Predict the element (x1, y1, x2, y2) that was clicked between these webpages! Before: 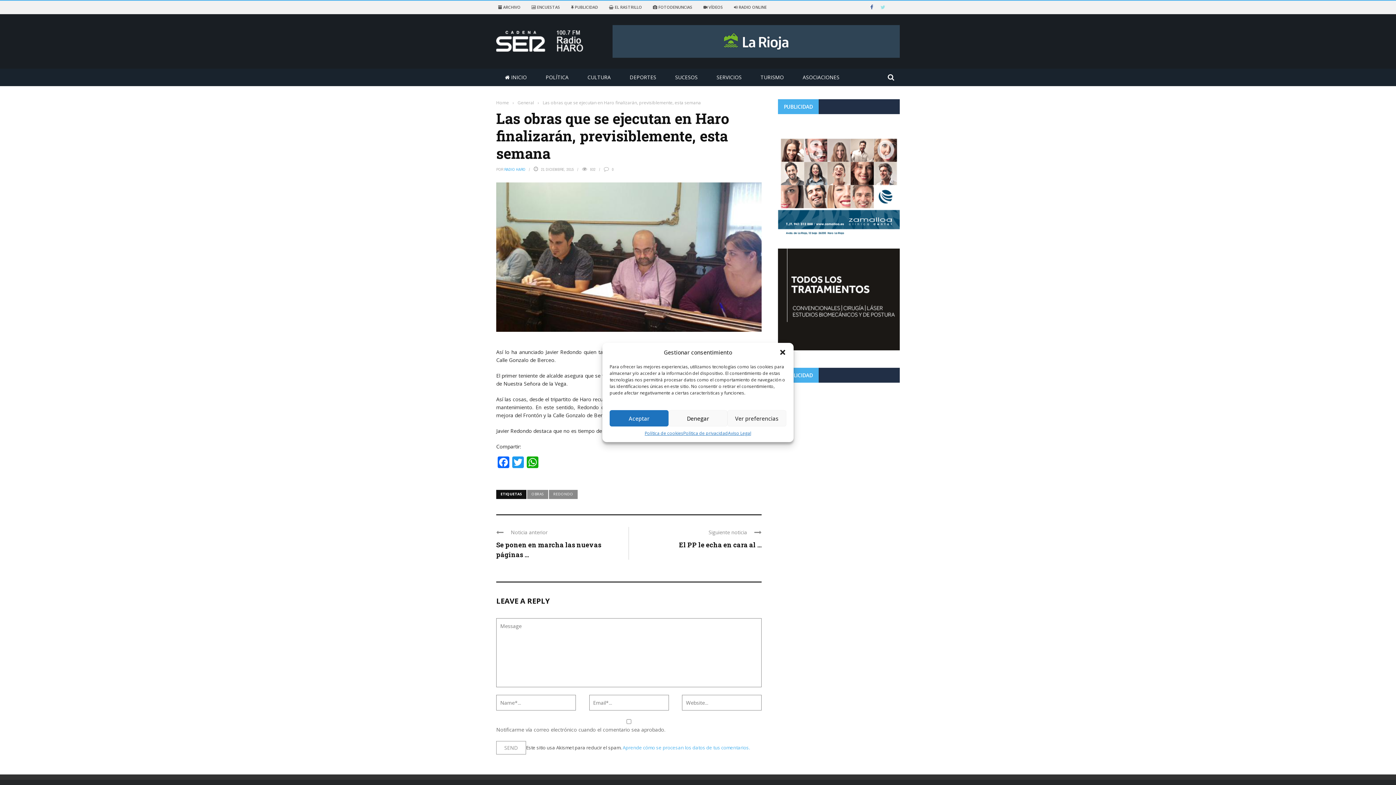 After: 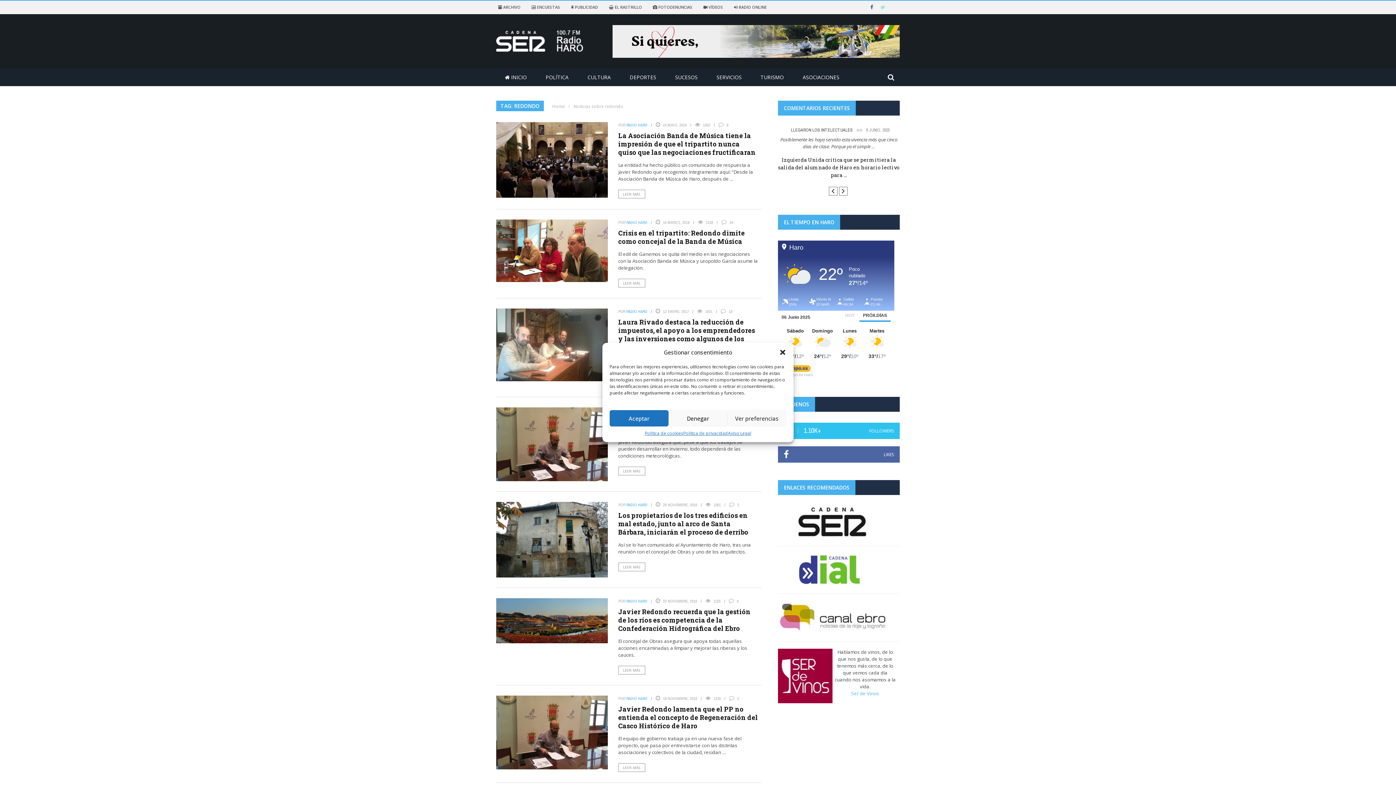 Action: bbox: (549, 490, 577, 499) label: REDONDO